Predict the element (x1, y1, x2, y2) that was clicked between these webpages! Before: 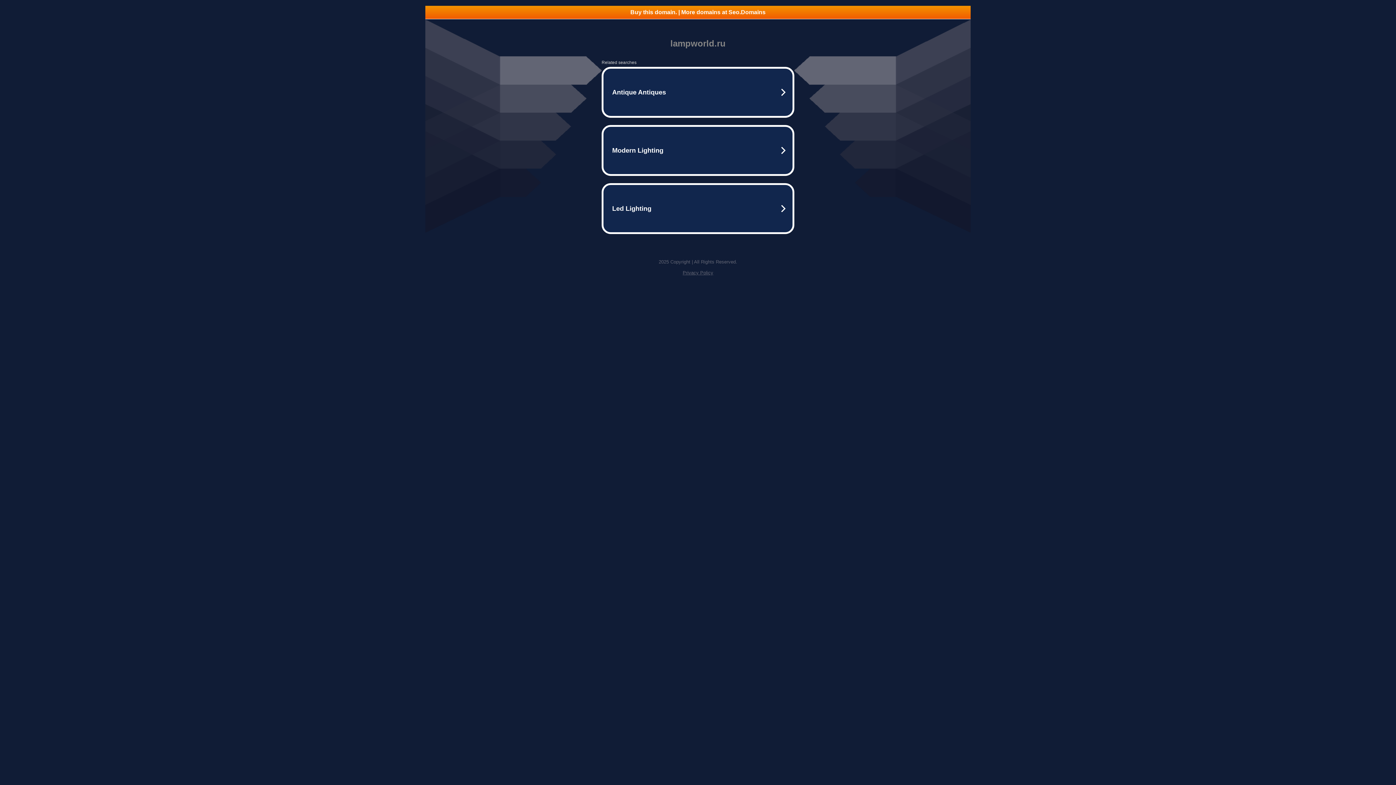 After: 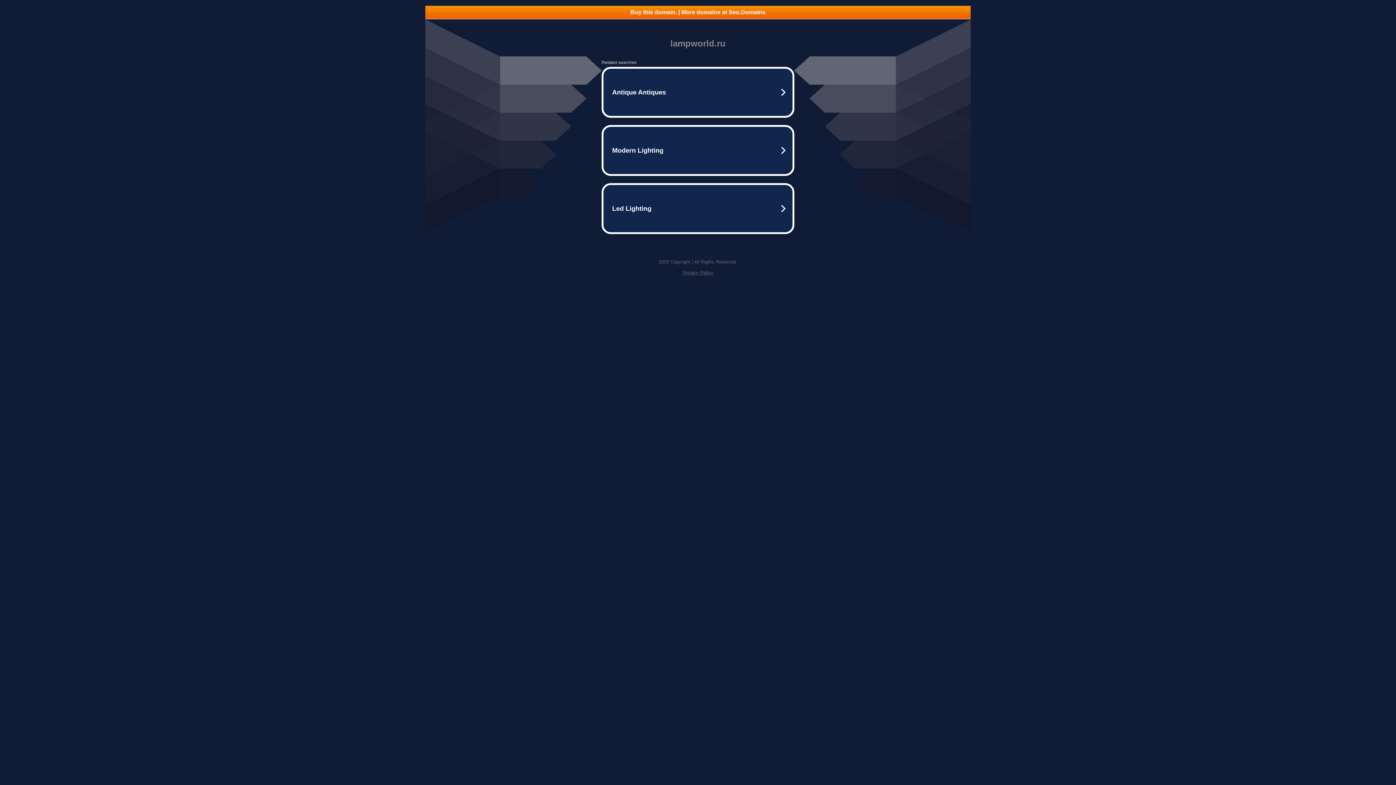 Action: label: Buy this domain. | More domains at Seo.Domains bbox: (425, 5, 970, 18)